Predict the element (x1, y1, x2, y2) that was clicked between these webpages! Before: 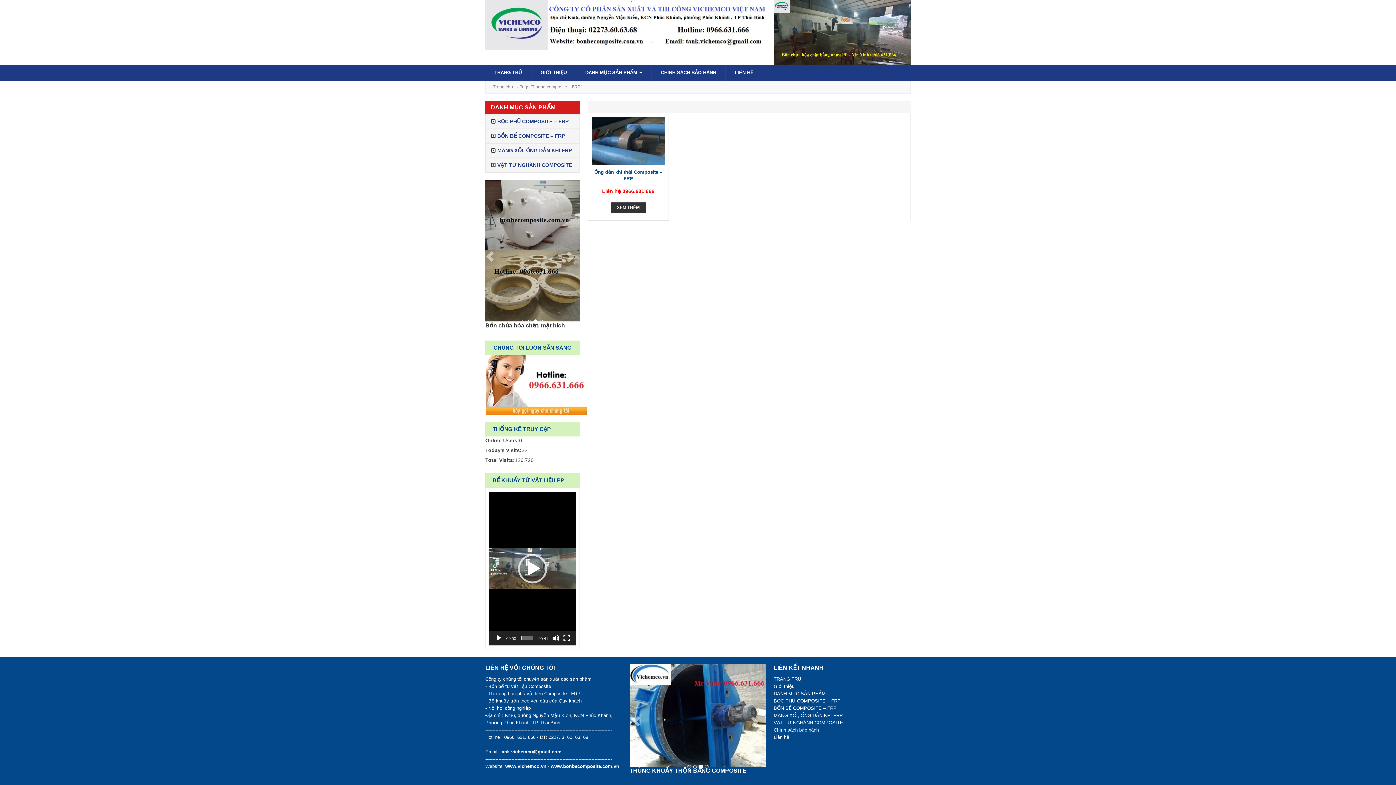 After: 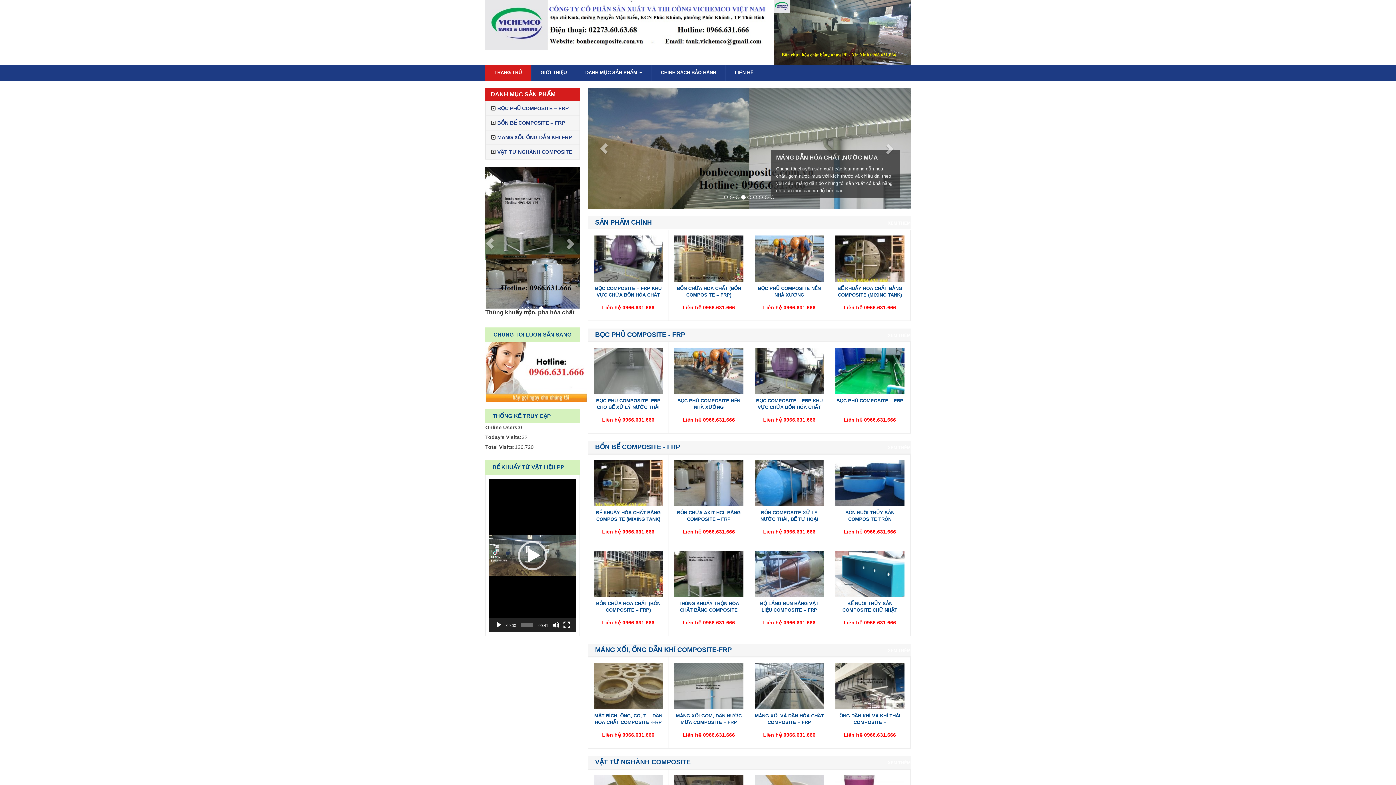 Action: bbox: (493, 84, 513, 89) label: Trang chủ